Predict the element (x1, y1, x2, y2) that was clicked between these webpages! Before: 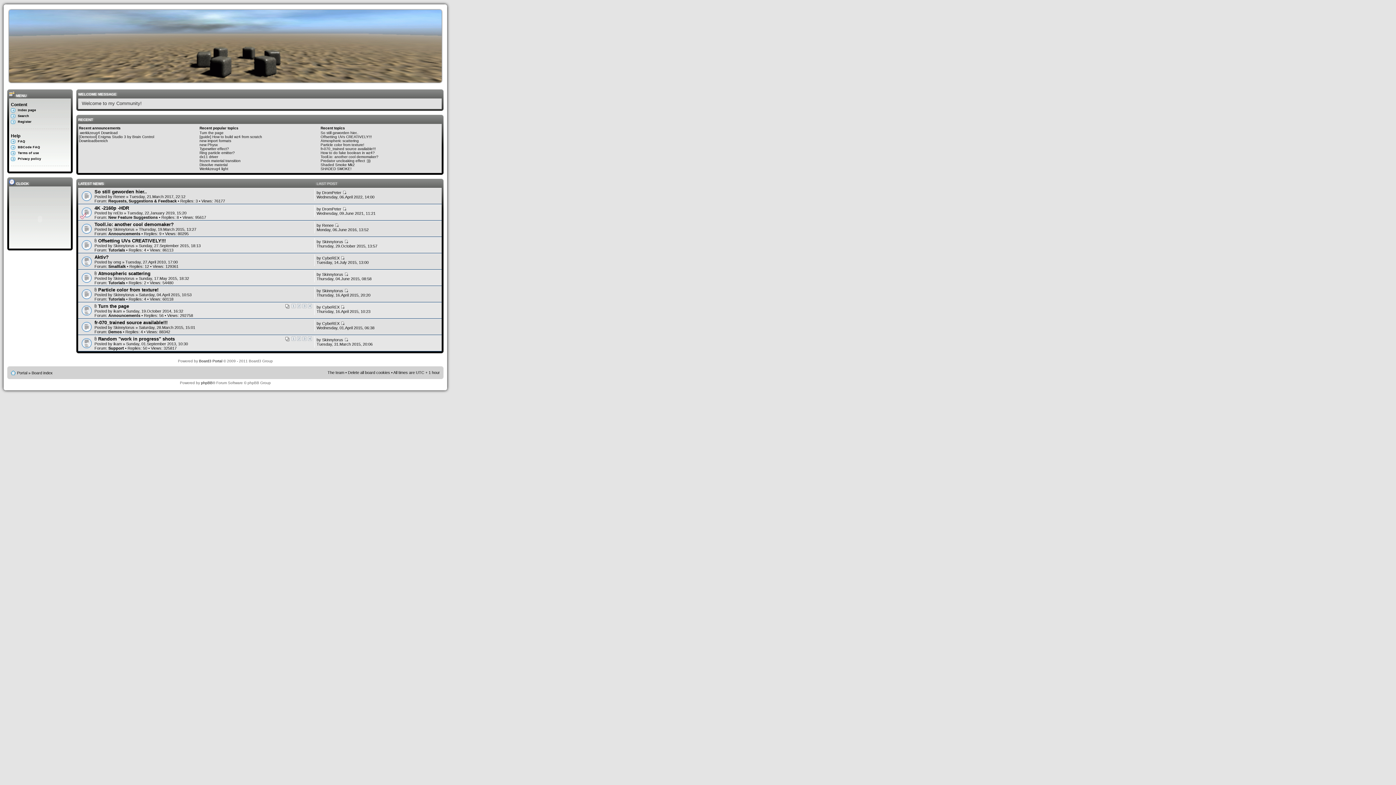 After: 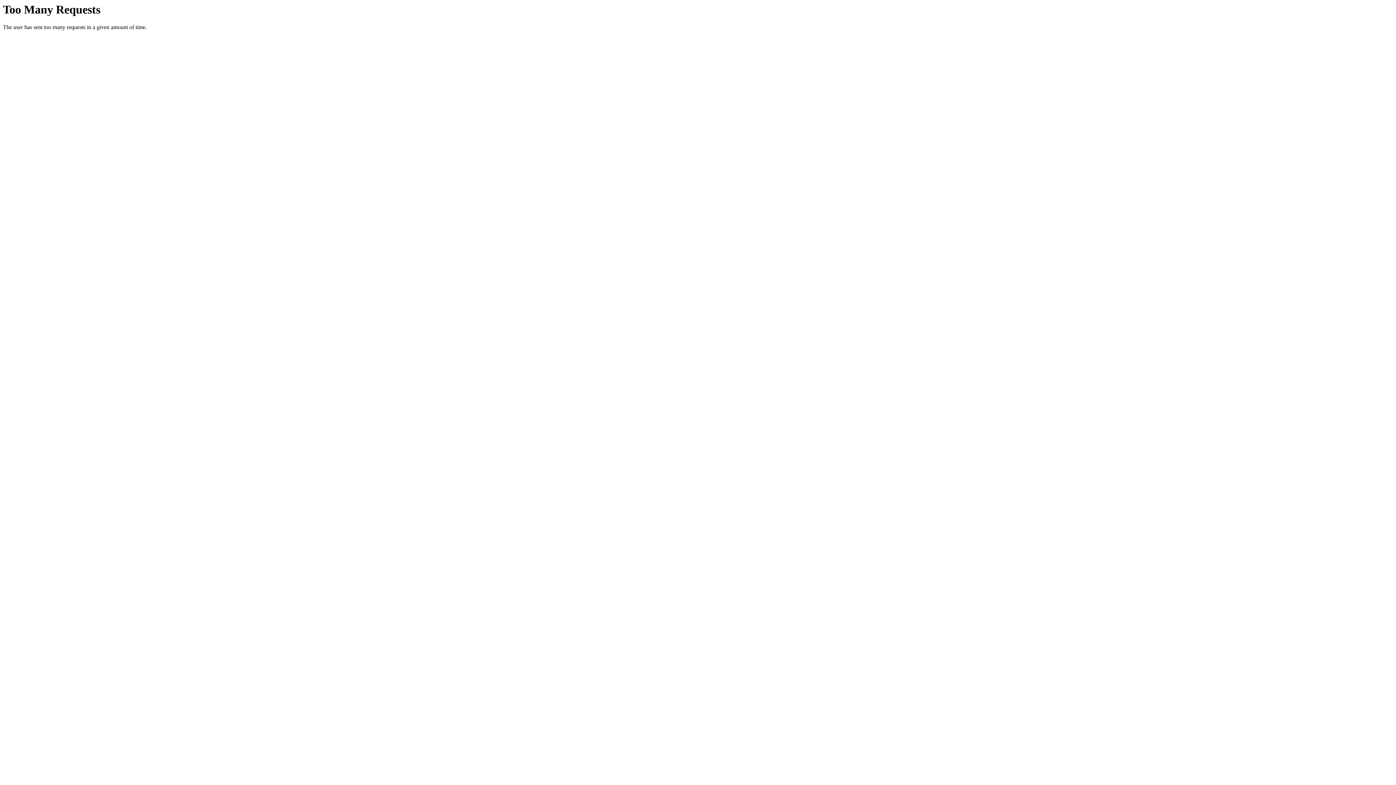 Action: bbox: (199, 359, 222, 363) label: Board3 Portal